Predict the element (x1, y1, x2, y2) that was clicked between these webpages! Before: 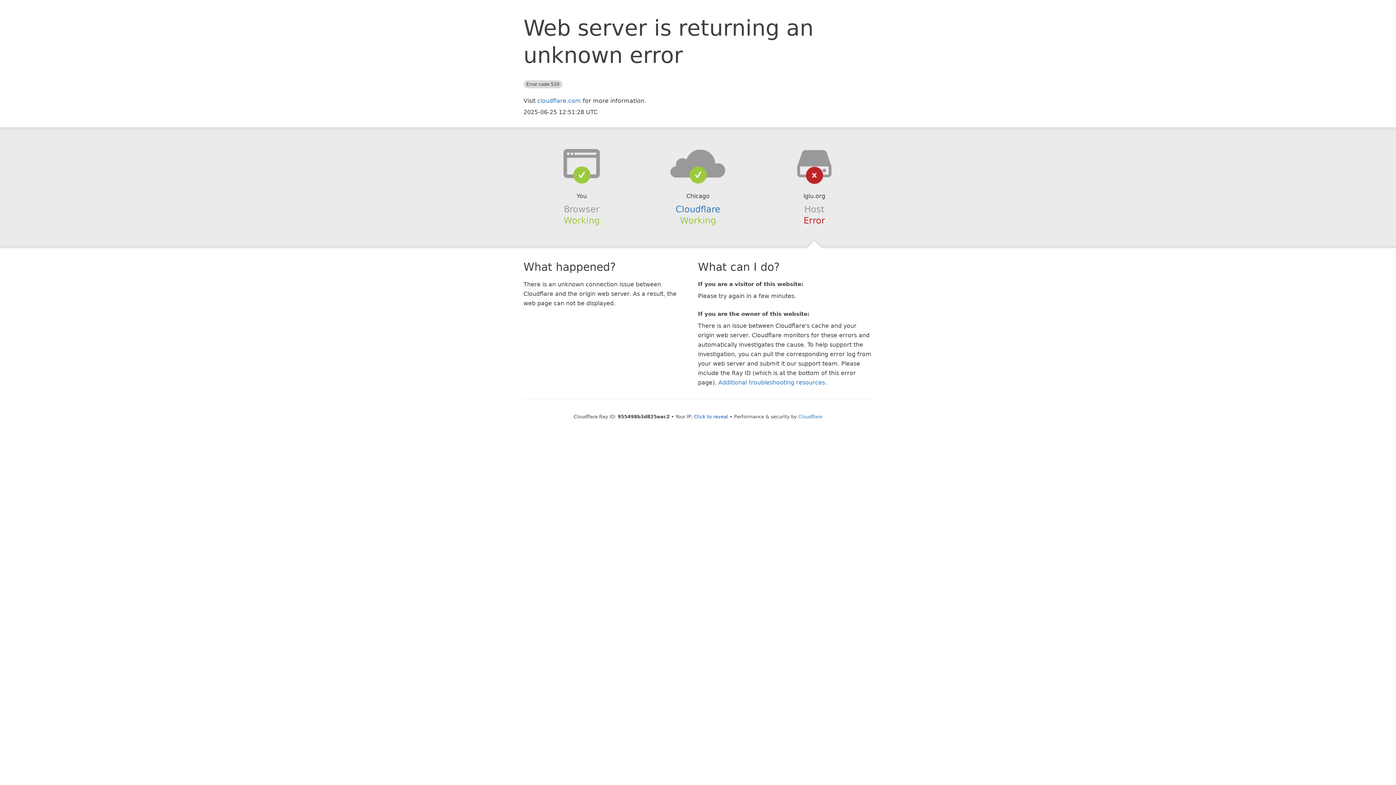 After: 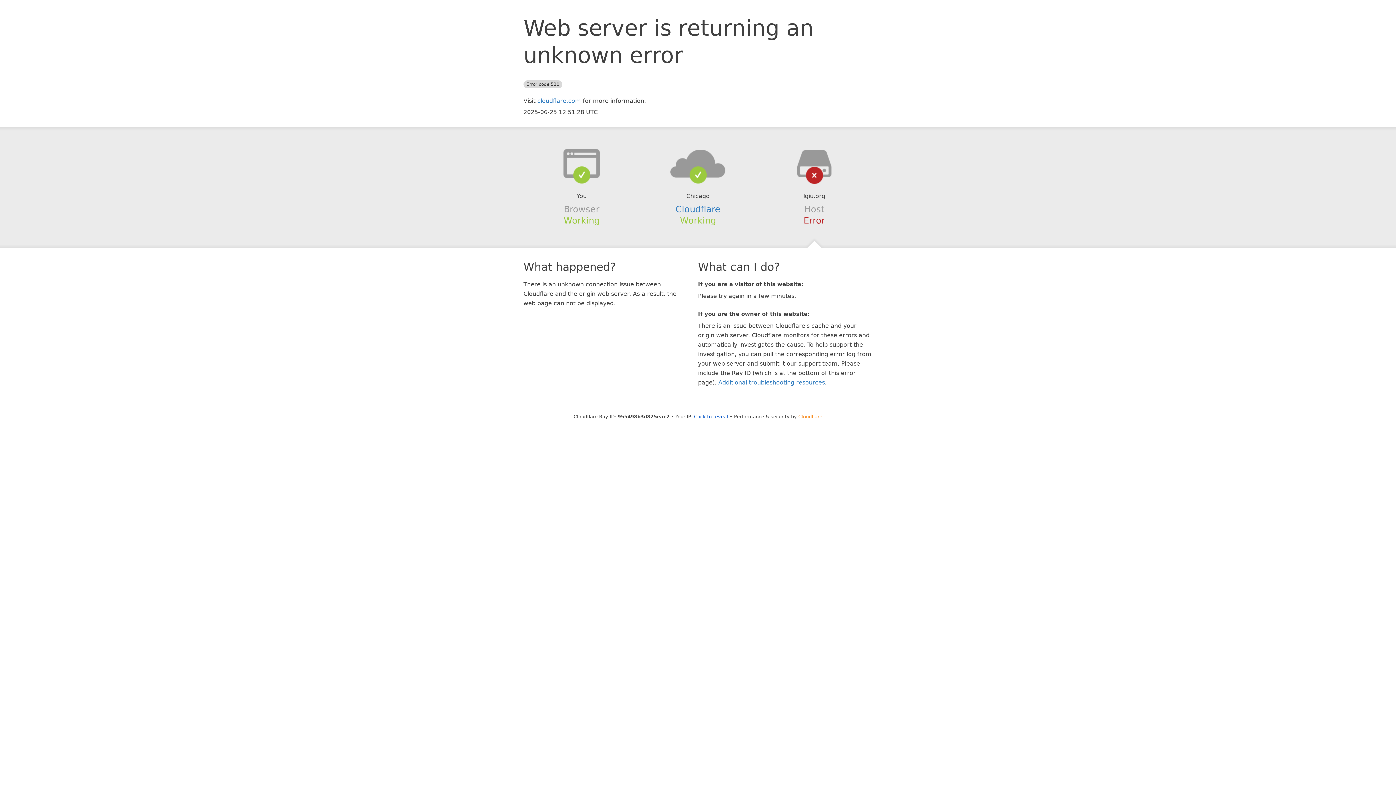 Action: bbox: (798, 414, 822, 419) label: Cloudflare